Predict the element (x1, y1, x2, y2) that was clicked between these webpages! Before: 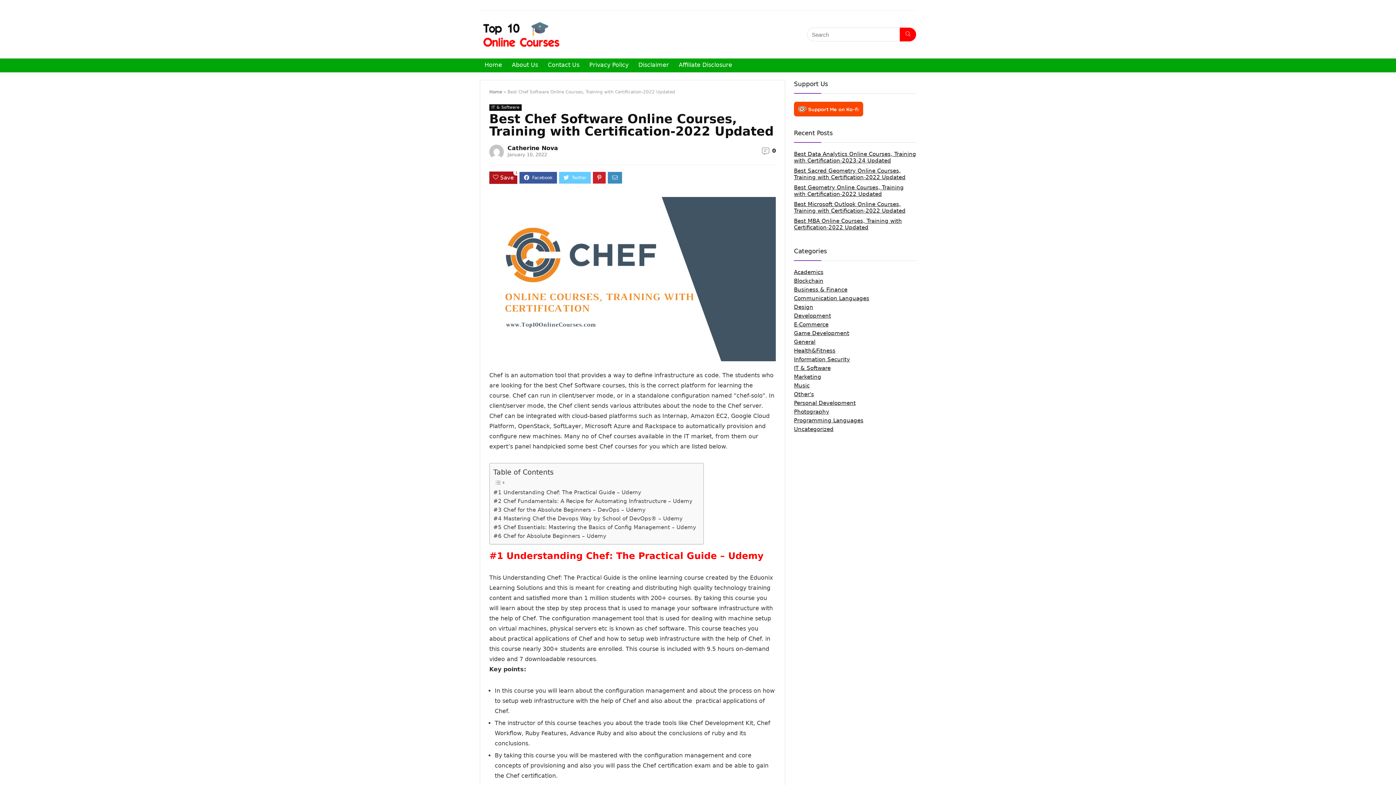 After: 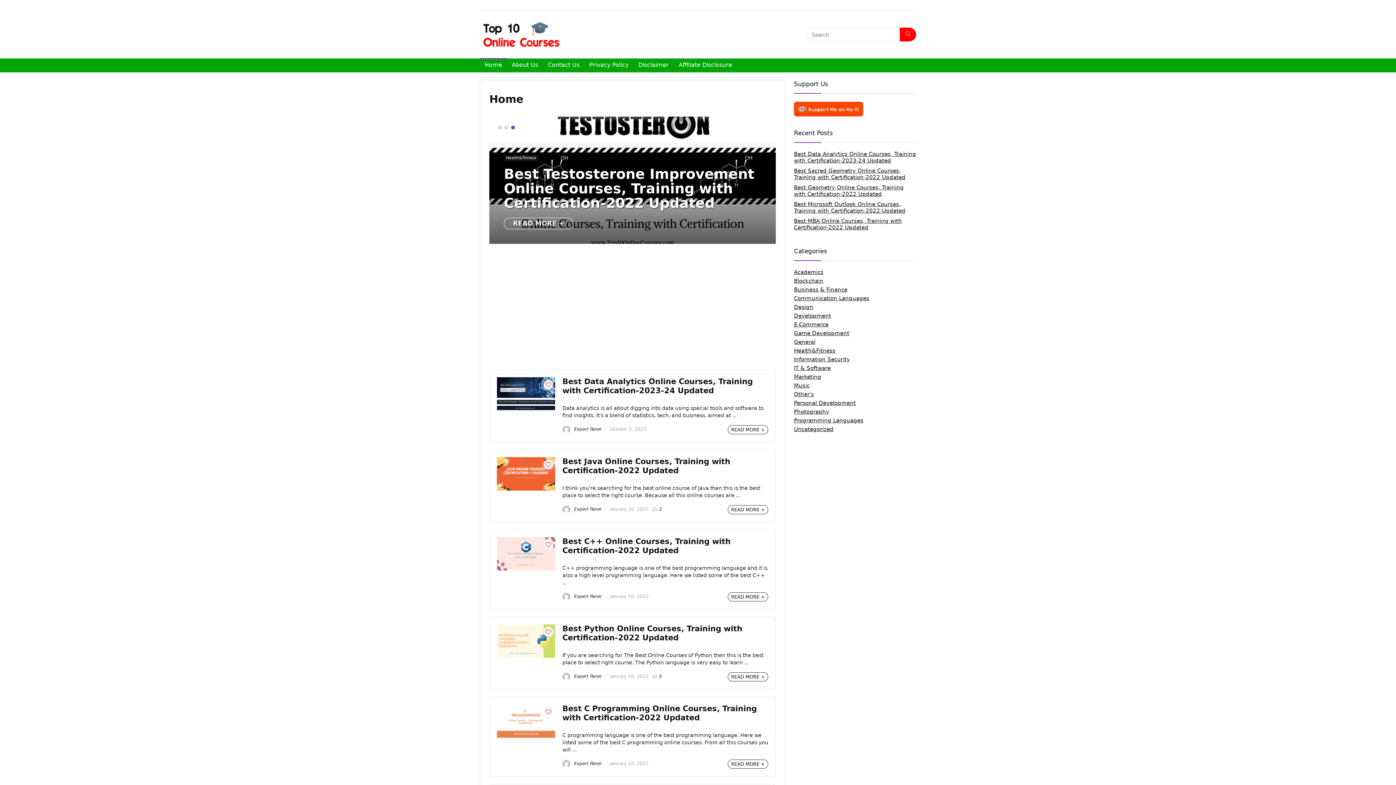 Action: bbox: (480, 13, 564, 19)